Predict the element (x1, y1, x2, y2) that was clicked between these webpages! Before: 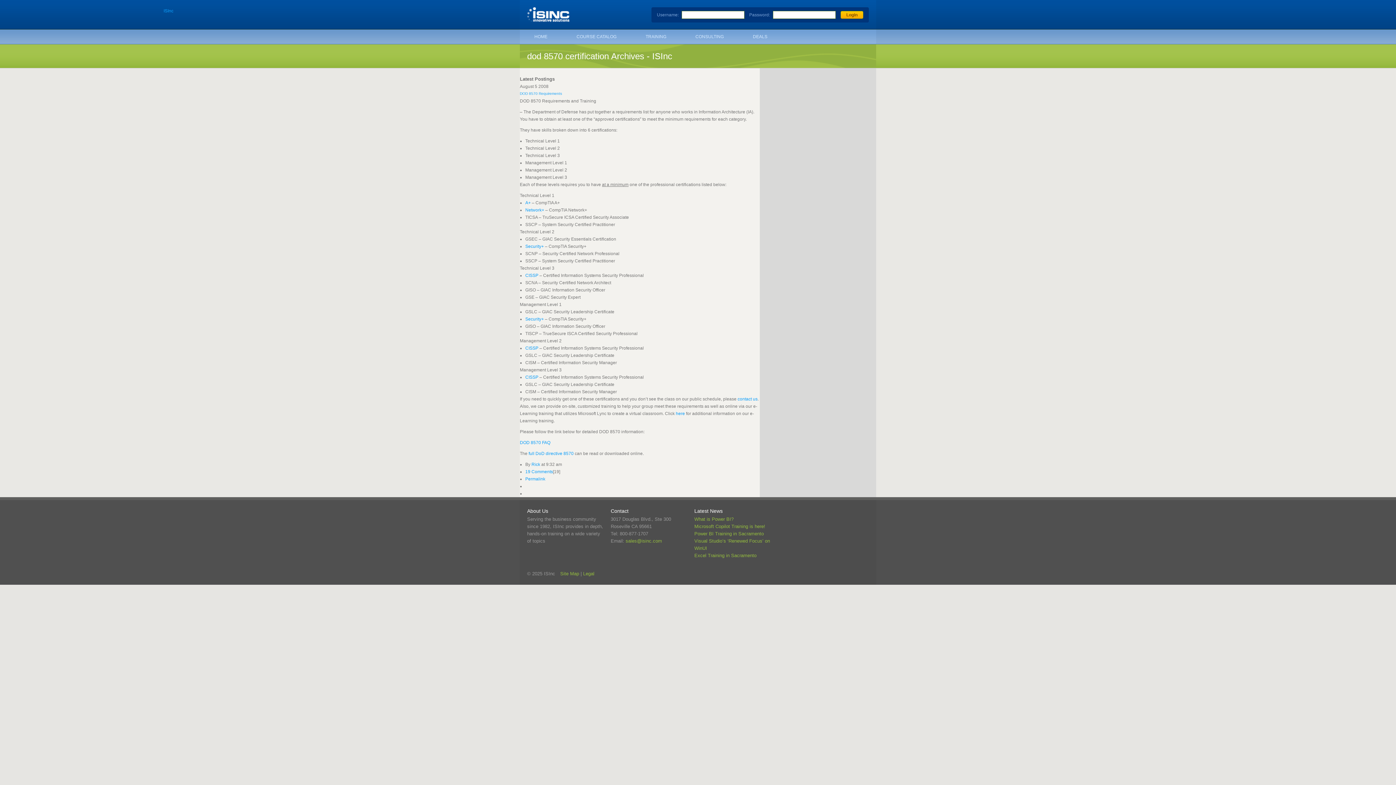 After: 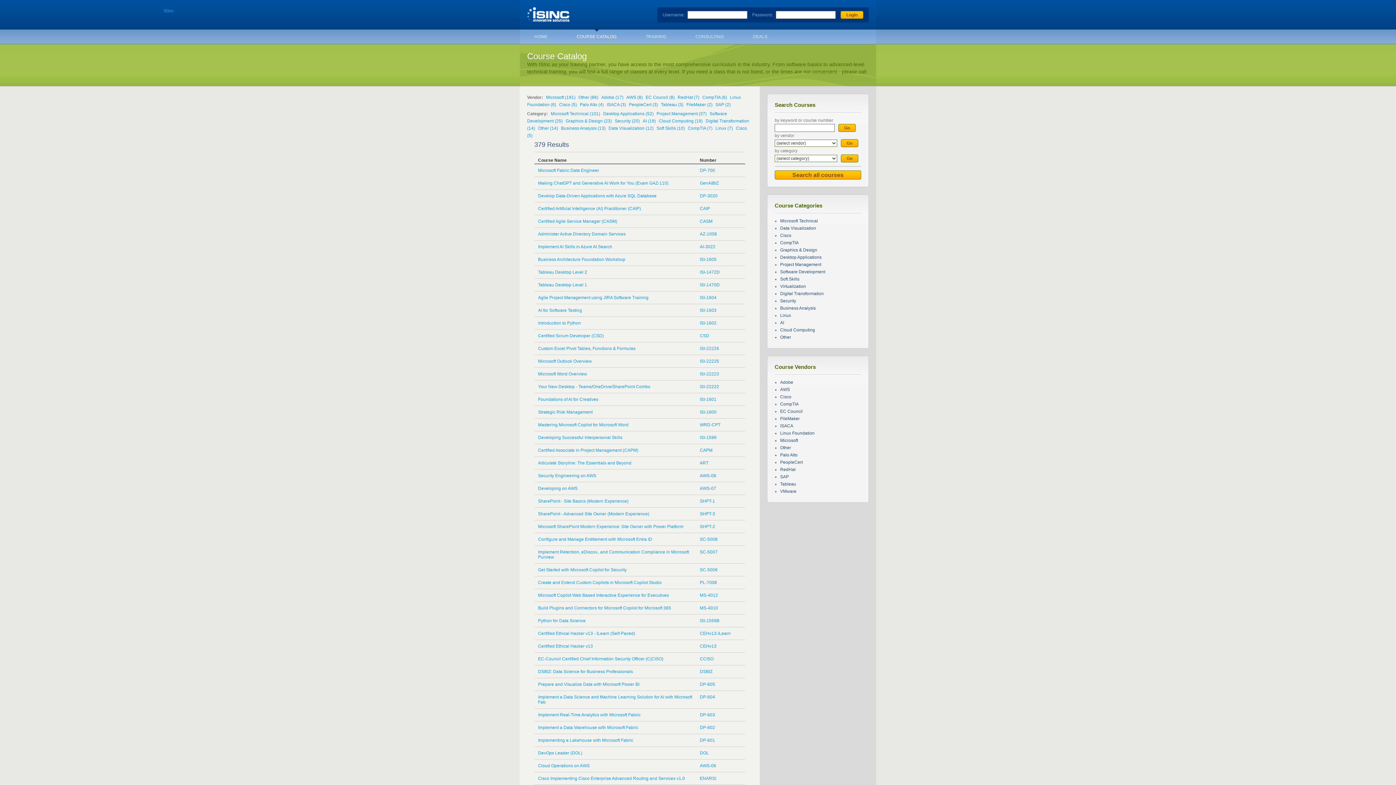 Action: bbox: (562, 29, 631, 44) label: COURSE CATALOG